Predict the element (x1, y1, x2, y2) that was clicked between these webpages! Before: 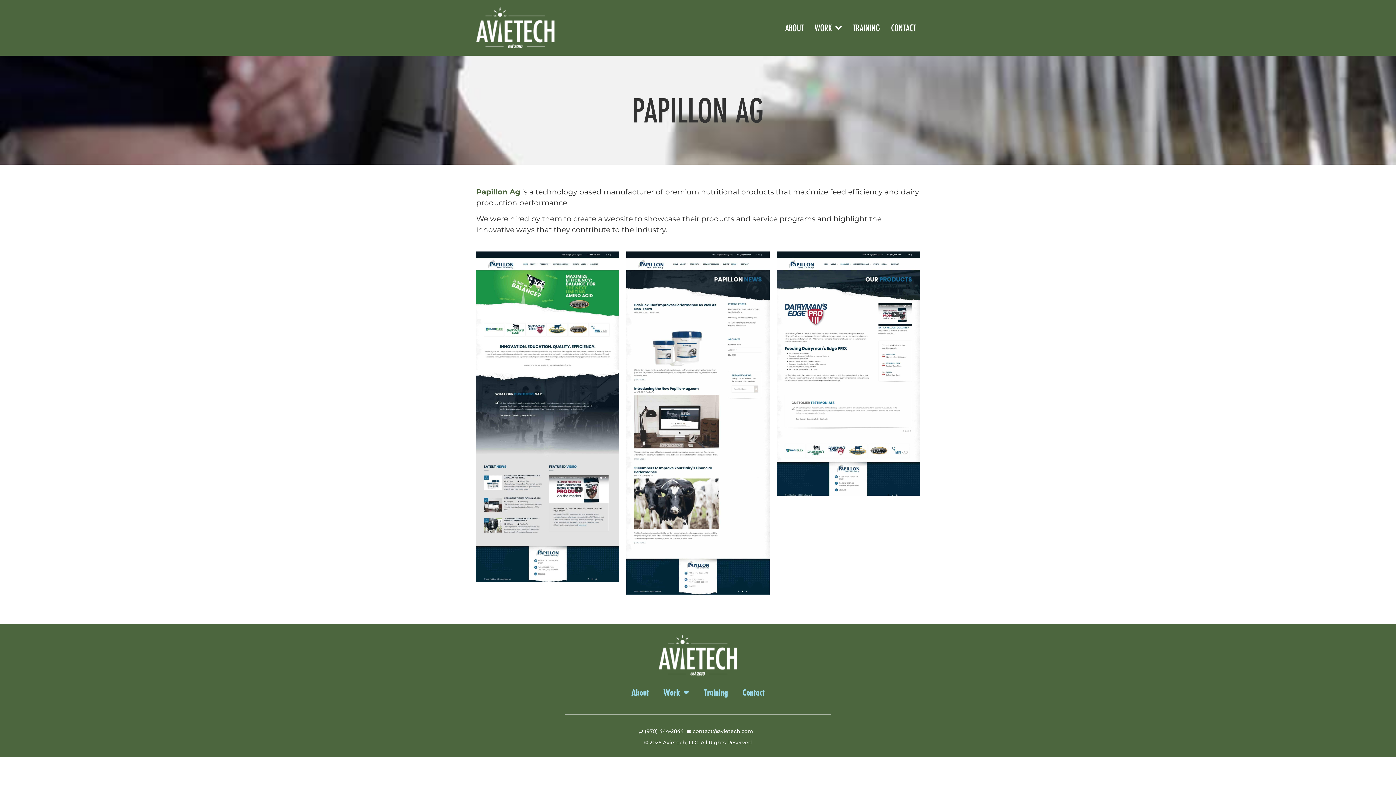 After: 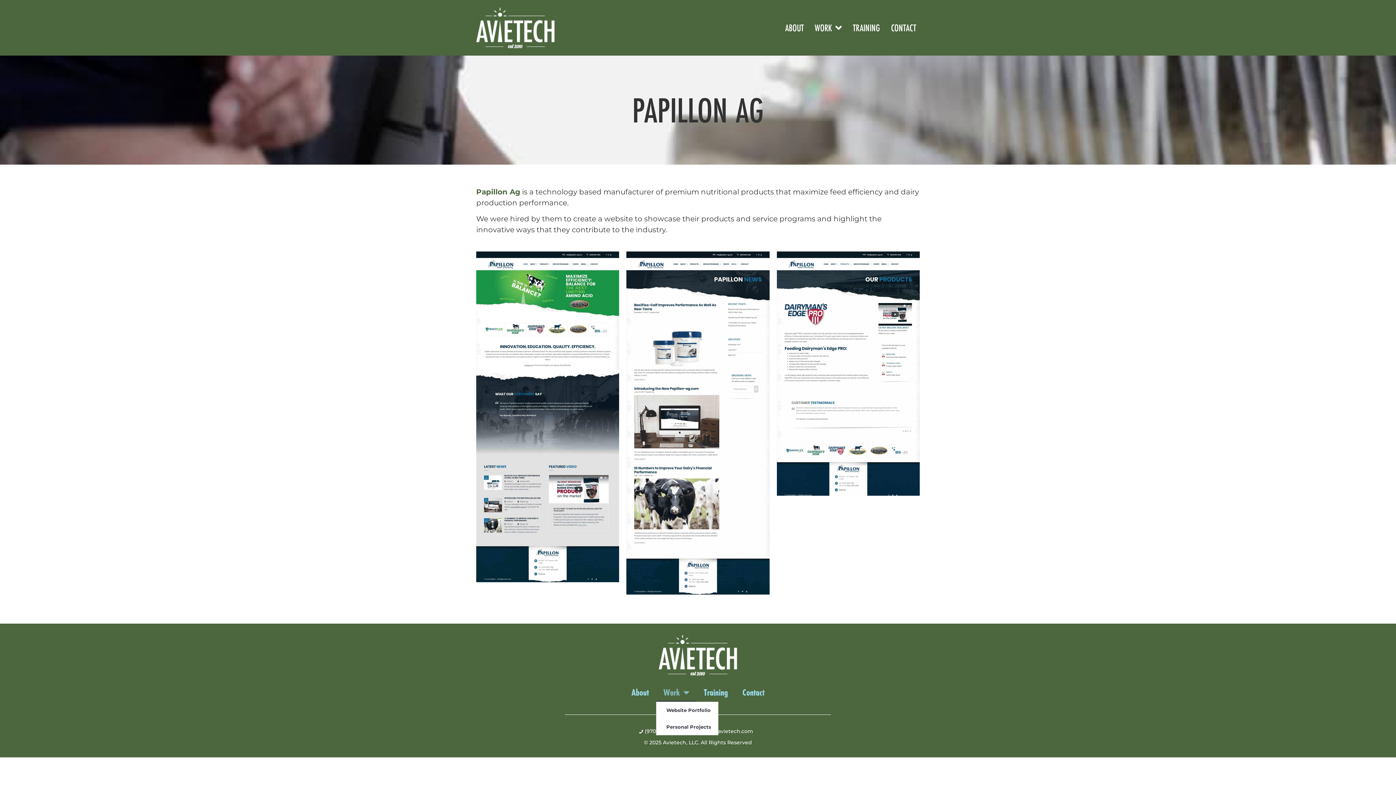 Action: bbox: (656, 683, 696, 702) label: Work